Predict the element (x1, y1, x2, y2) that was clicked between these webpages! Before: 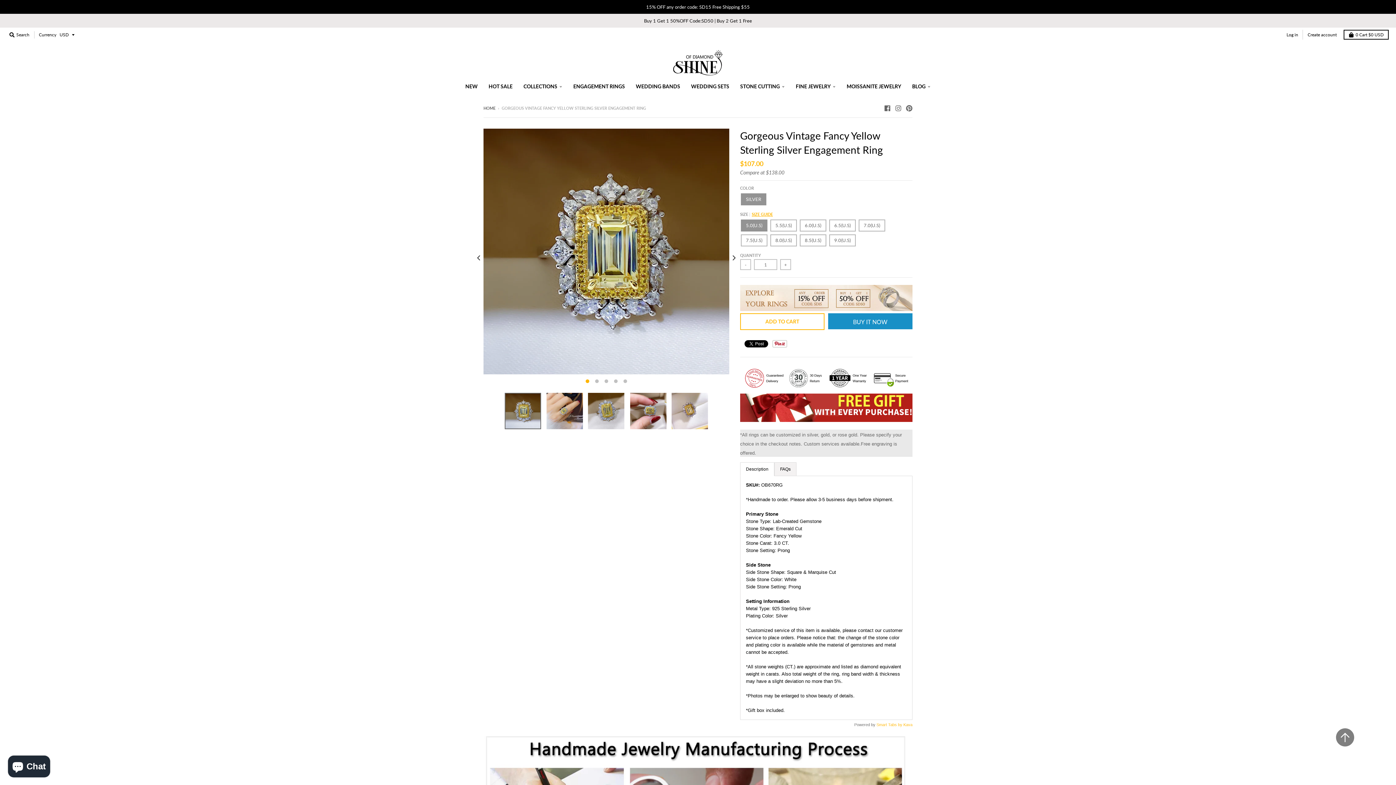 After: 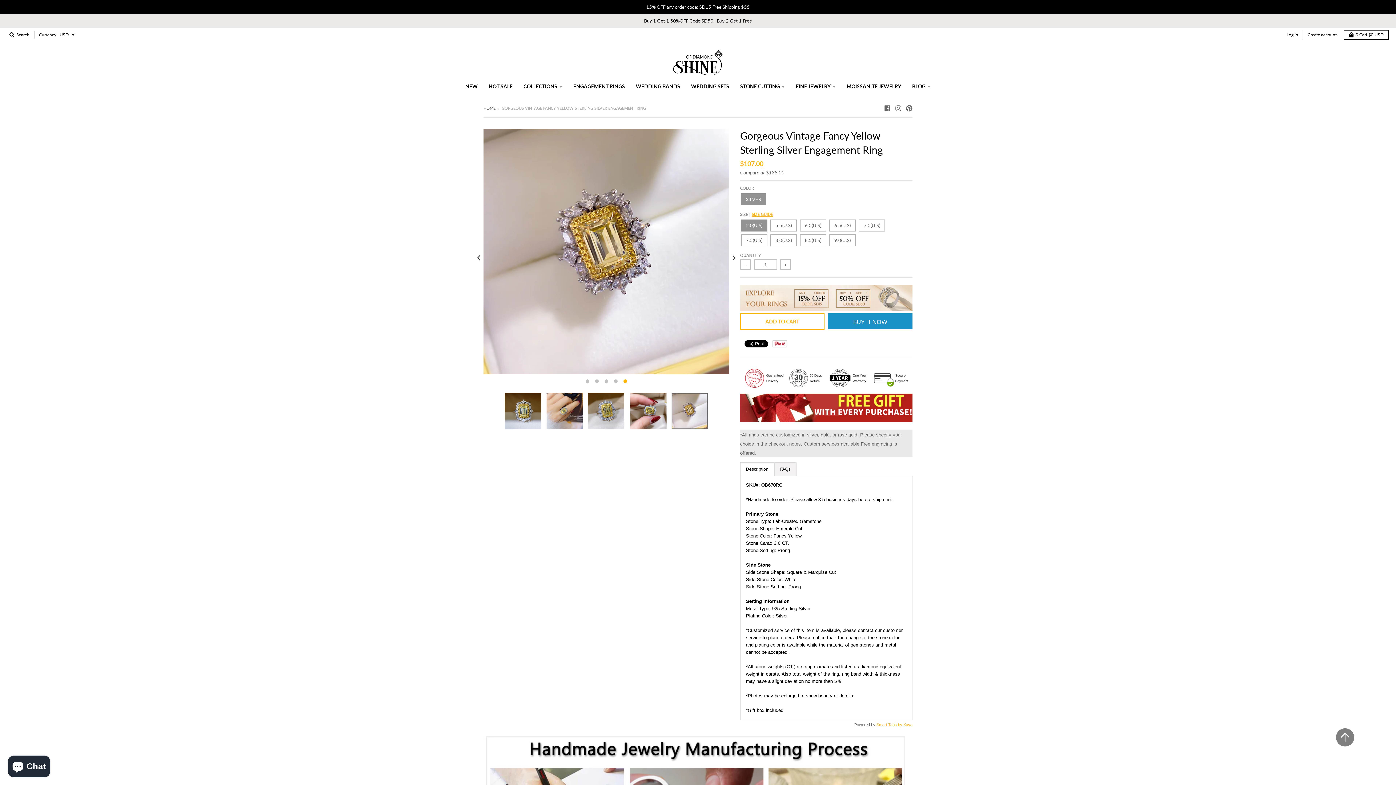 Action: bbox: (671, 393, 708, 429)